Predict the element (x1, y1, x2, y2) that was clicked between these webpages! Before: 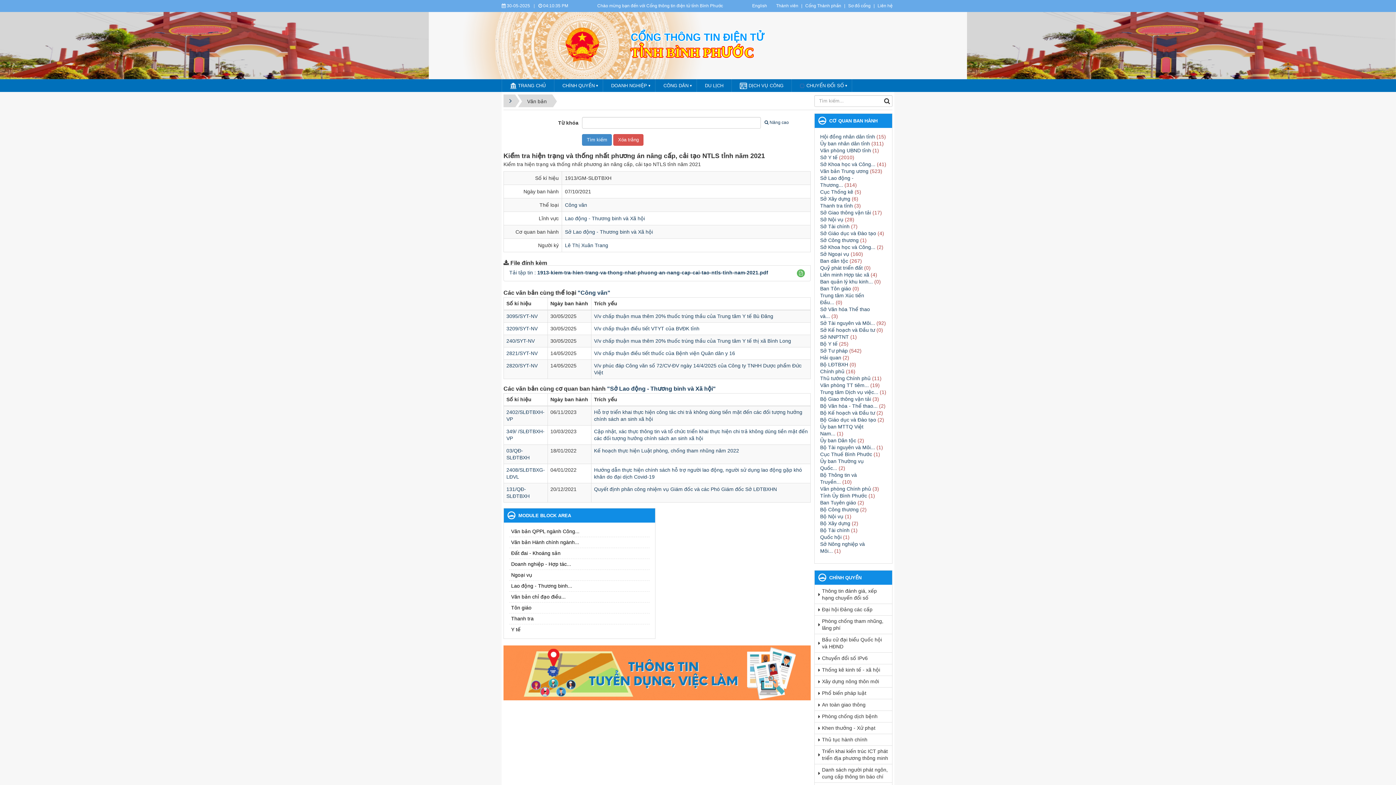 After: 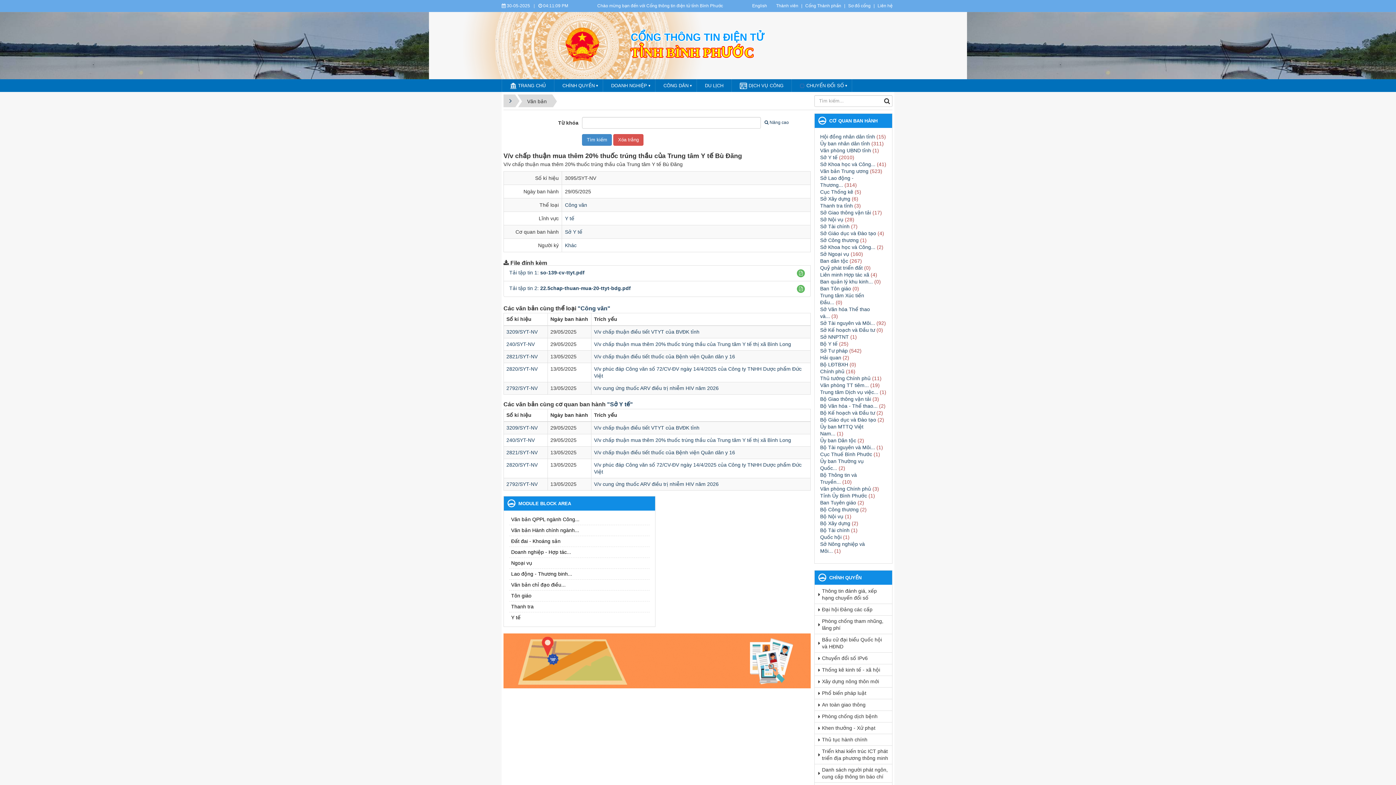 Action: bbox: (506, 313, 537, 319) label: 3095/SYT-NV